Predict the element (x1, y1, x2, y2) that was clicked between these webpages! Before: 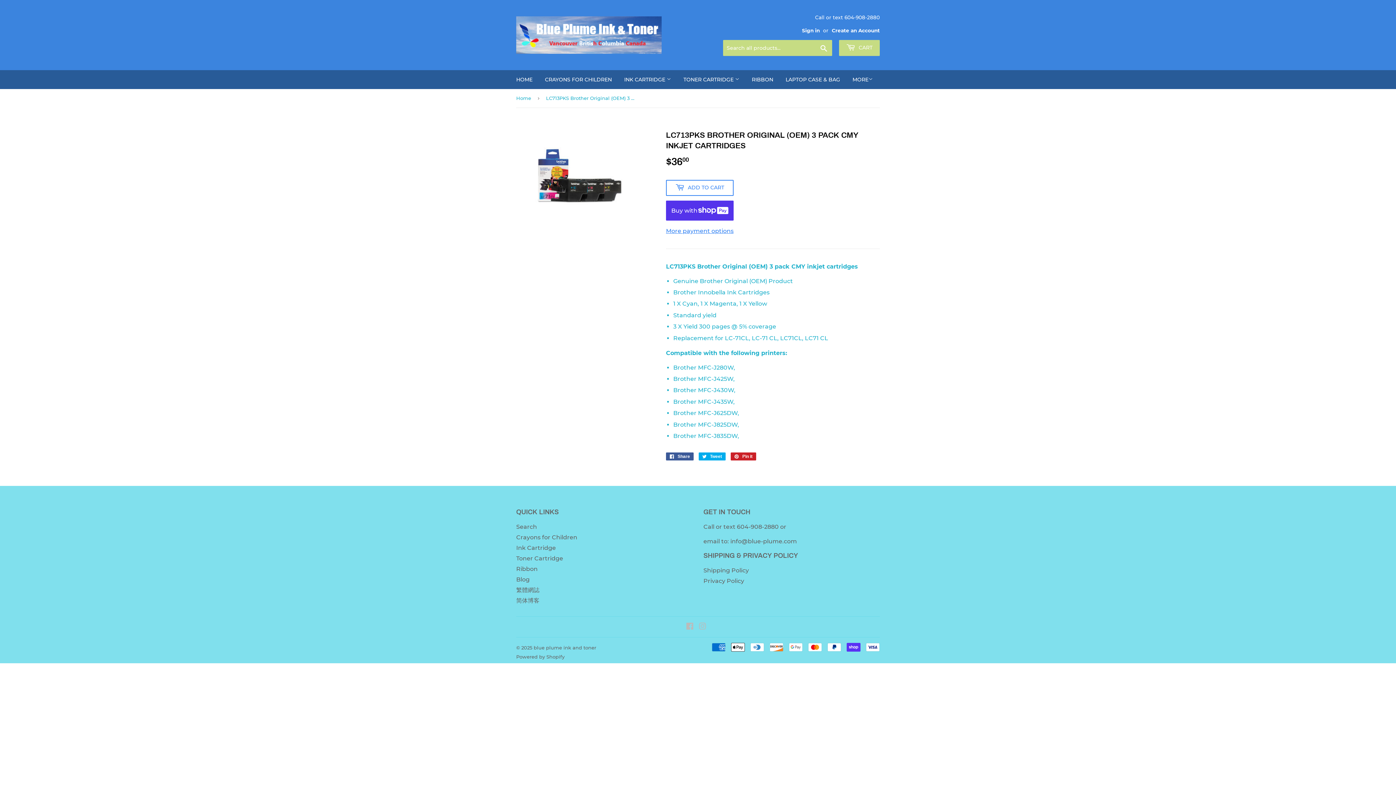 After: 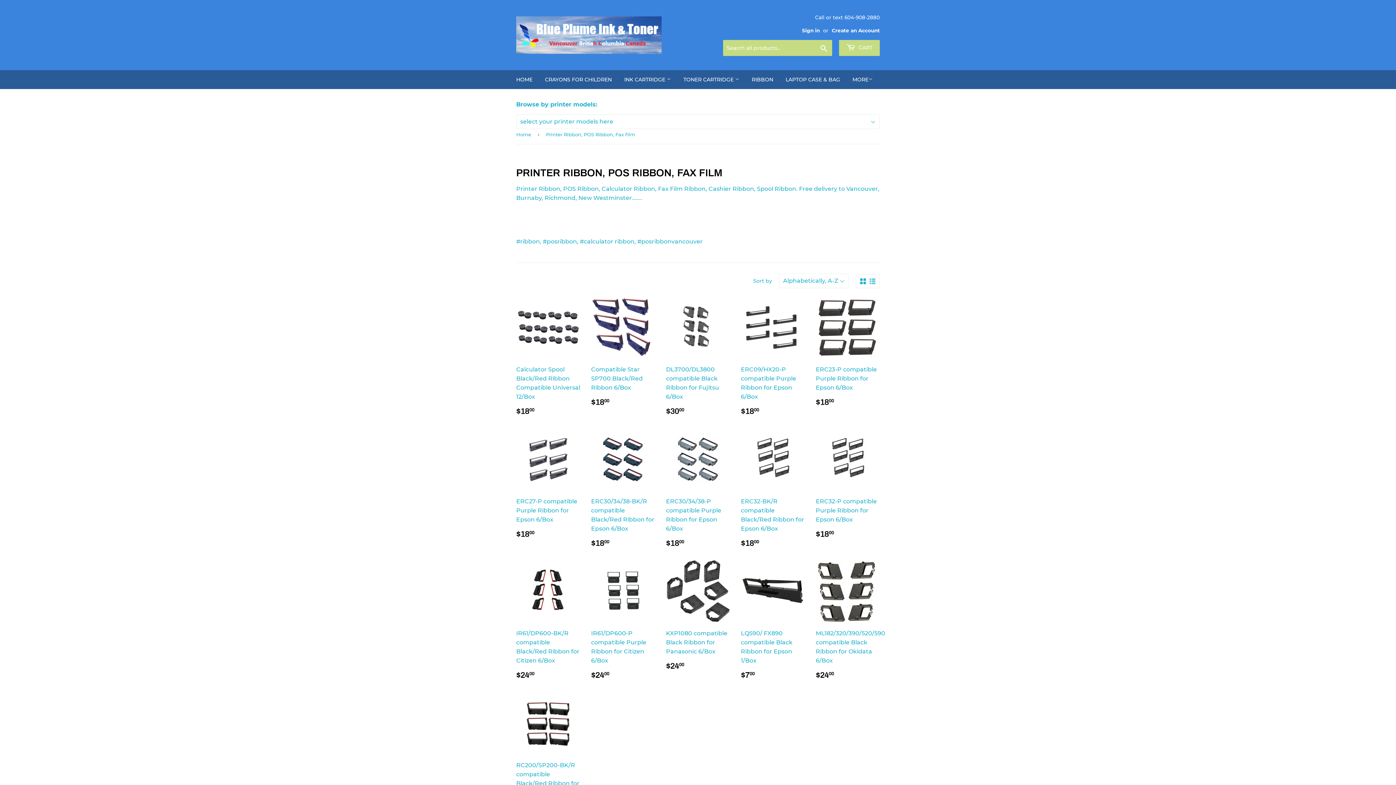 Action: bbox: (746, 70, 778, 89) label: RIBBON